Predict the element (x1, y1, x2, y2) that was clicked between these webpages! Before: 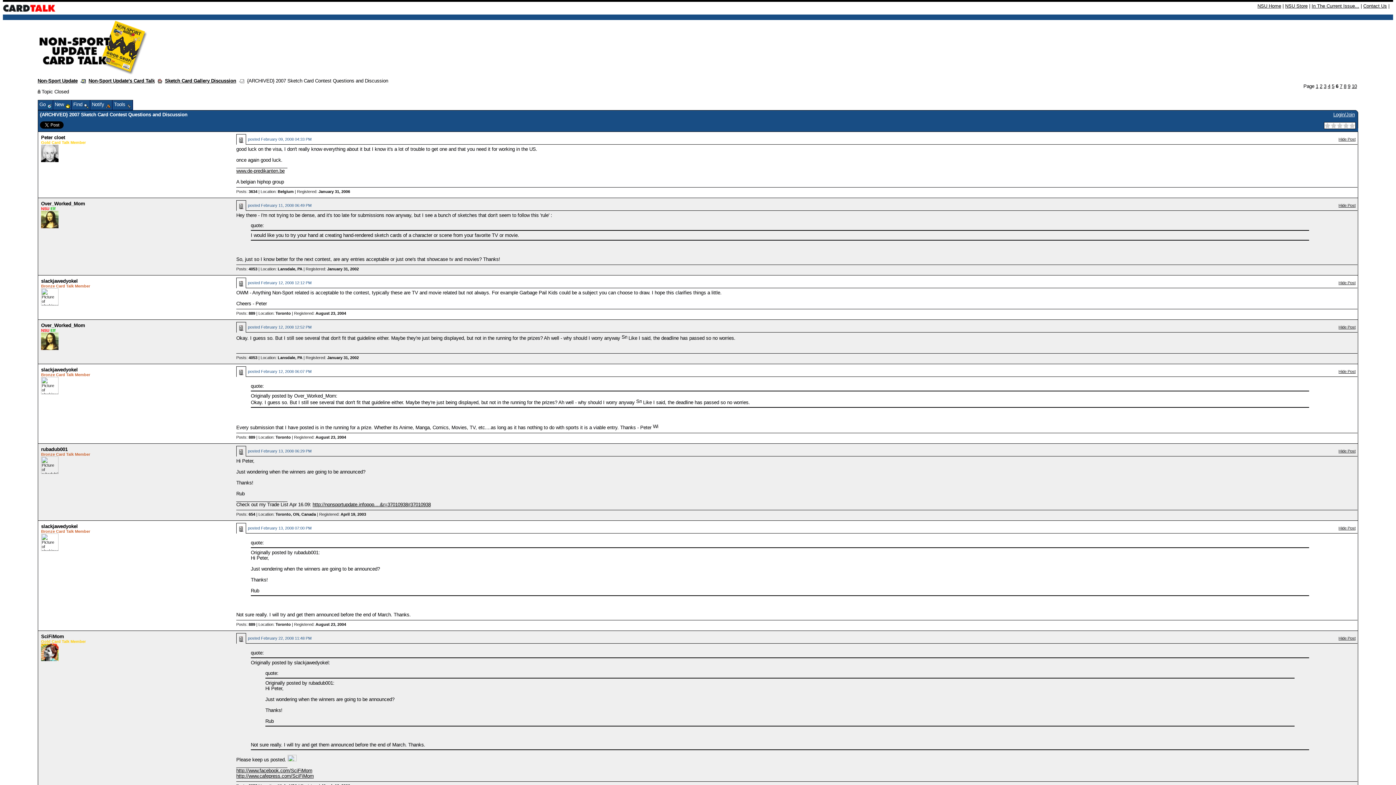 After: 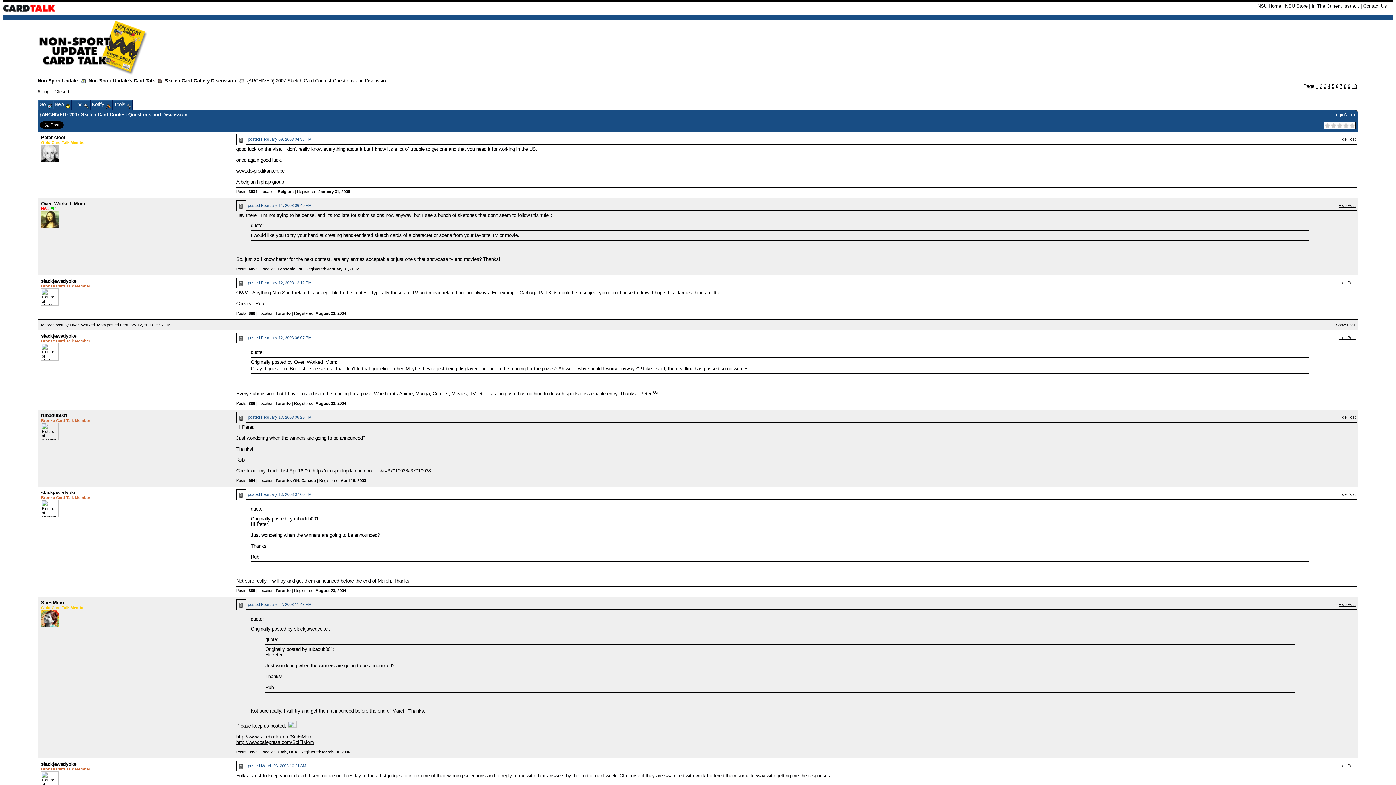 Action: bbox: (1338, 325, 1355, 329) label: Hide Post